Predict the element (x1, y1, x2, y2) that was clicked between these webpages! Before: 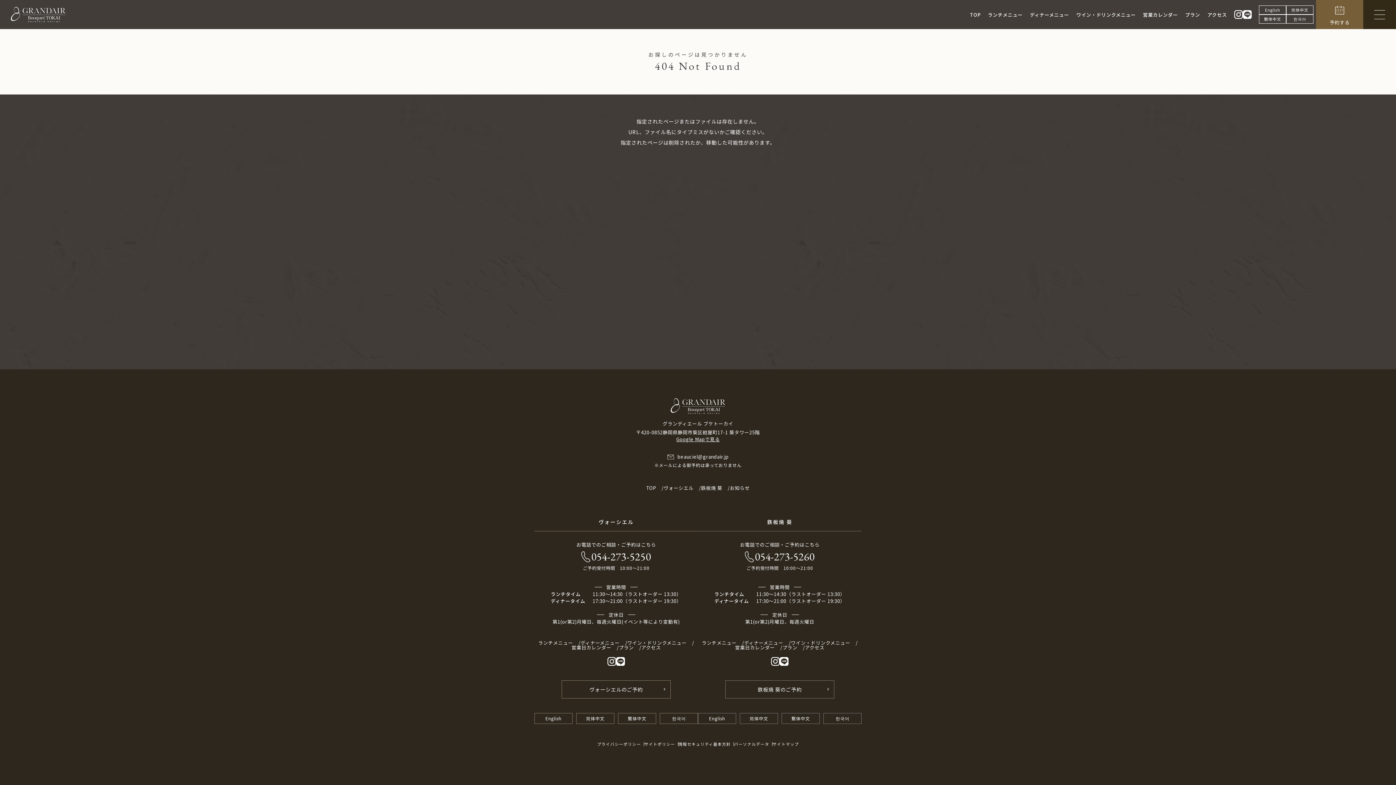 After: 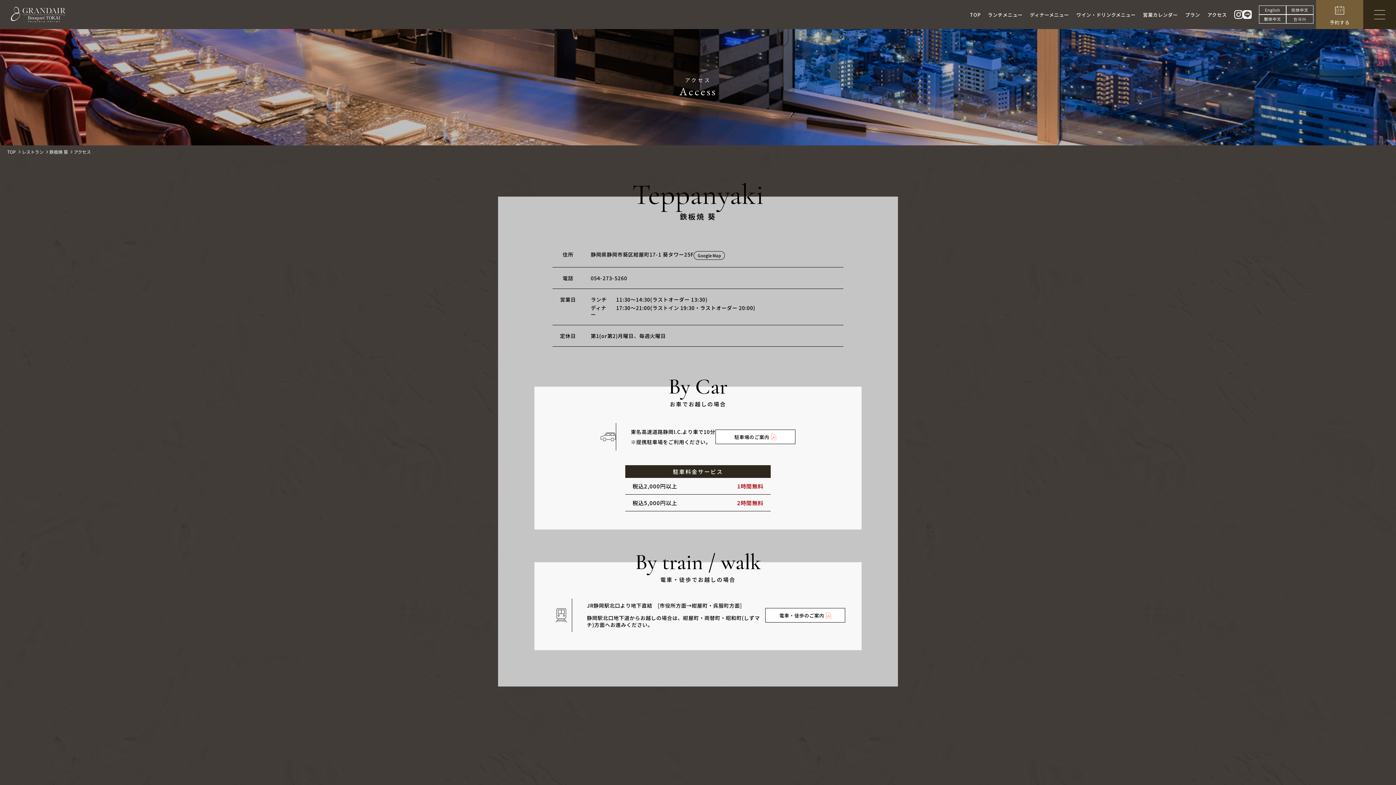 Action: bbox: (805, 644, 824, 651) label: アクセス